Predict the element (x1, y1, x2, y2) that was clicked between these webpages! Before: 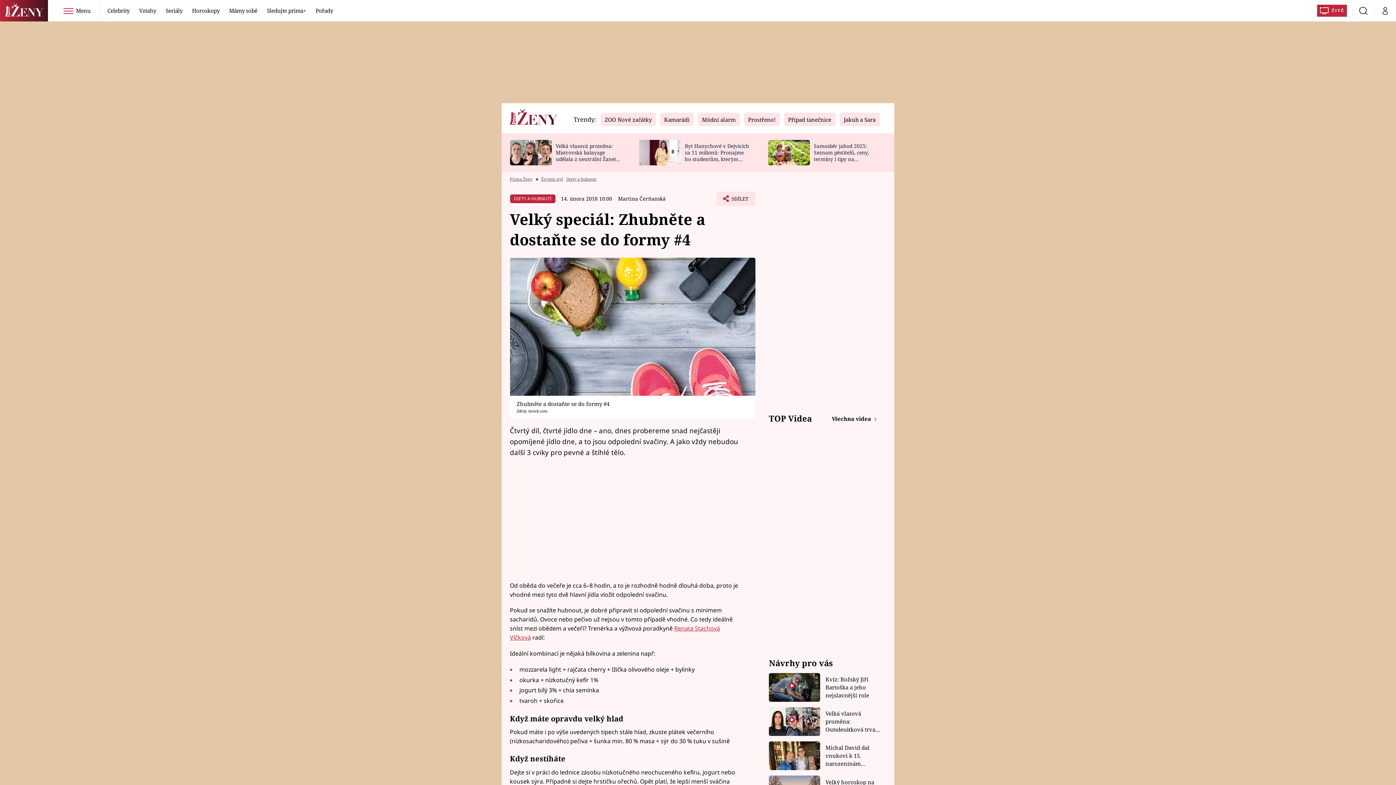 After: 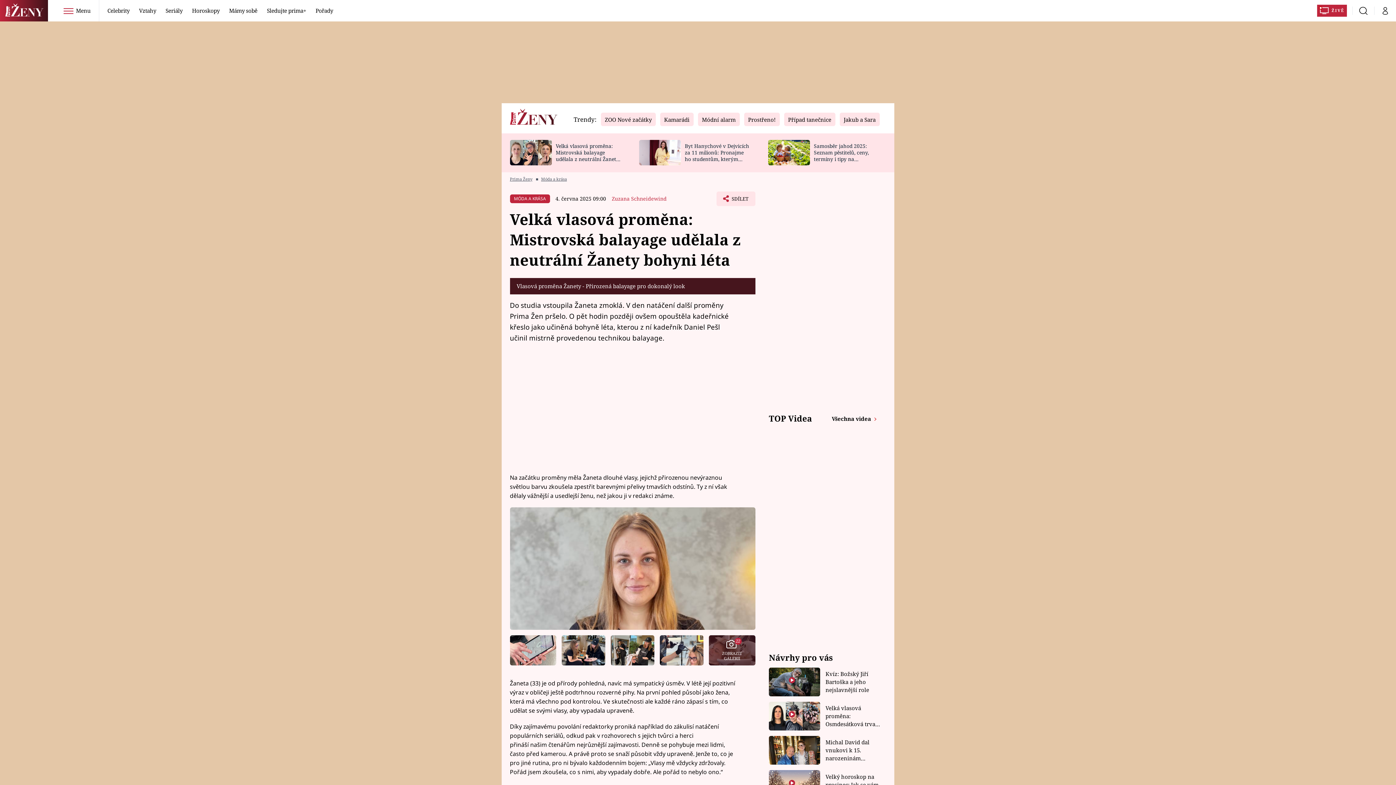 Action: bbox: (510, 140, 551, 165)